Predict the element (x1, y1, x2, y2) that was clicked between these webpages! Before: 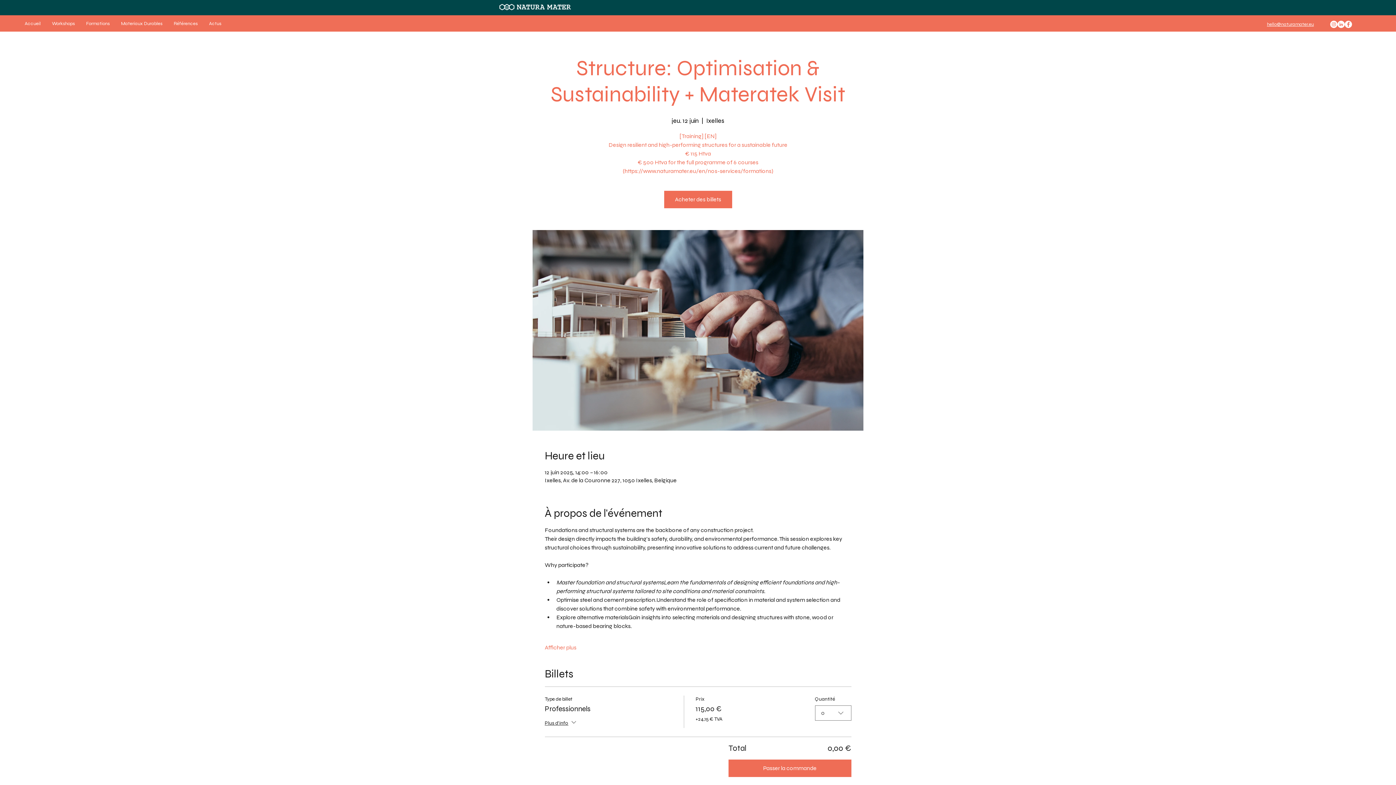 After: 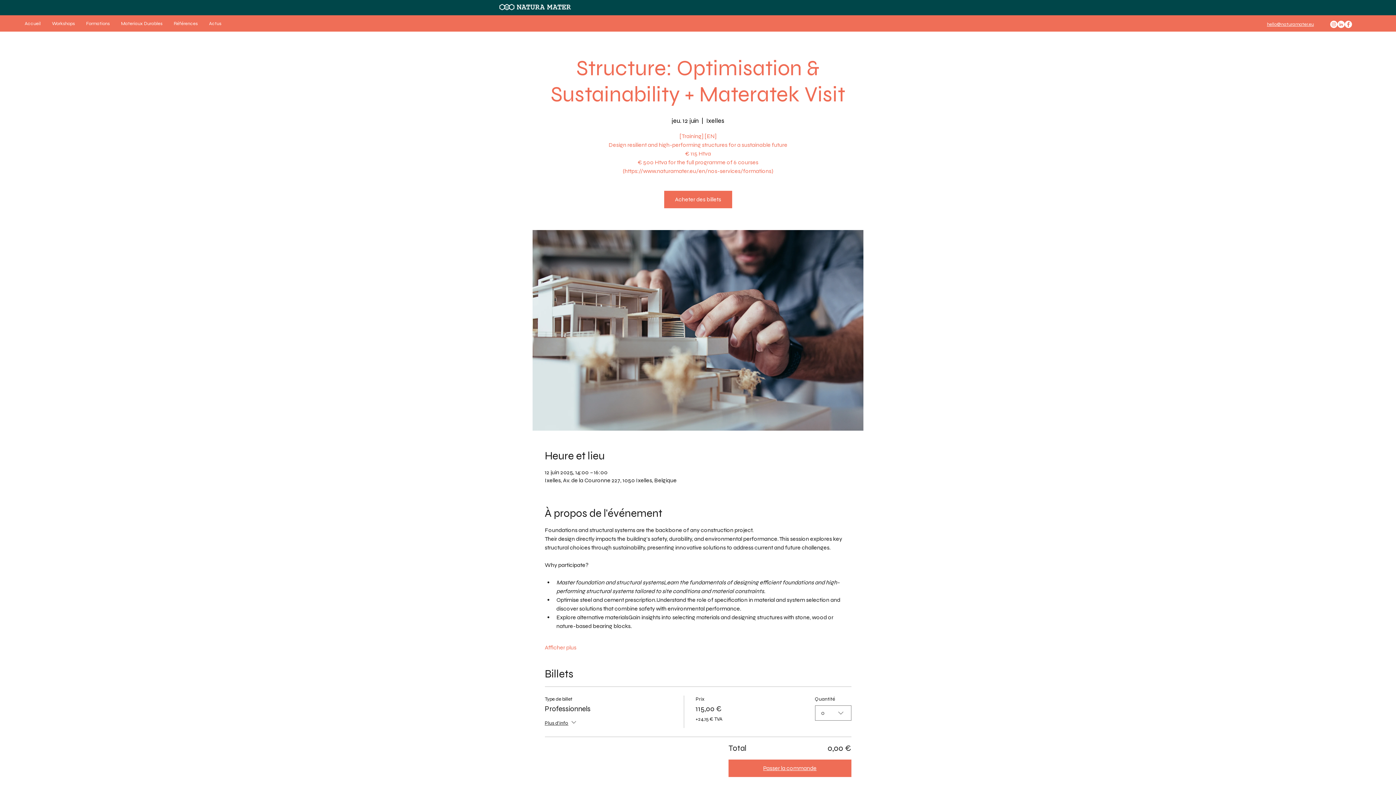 Action: bbox: (728, 760, 851, 777) label: Passer la commande